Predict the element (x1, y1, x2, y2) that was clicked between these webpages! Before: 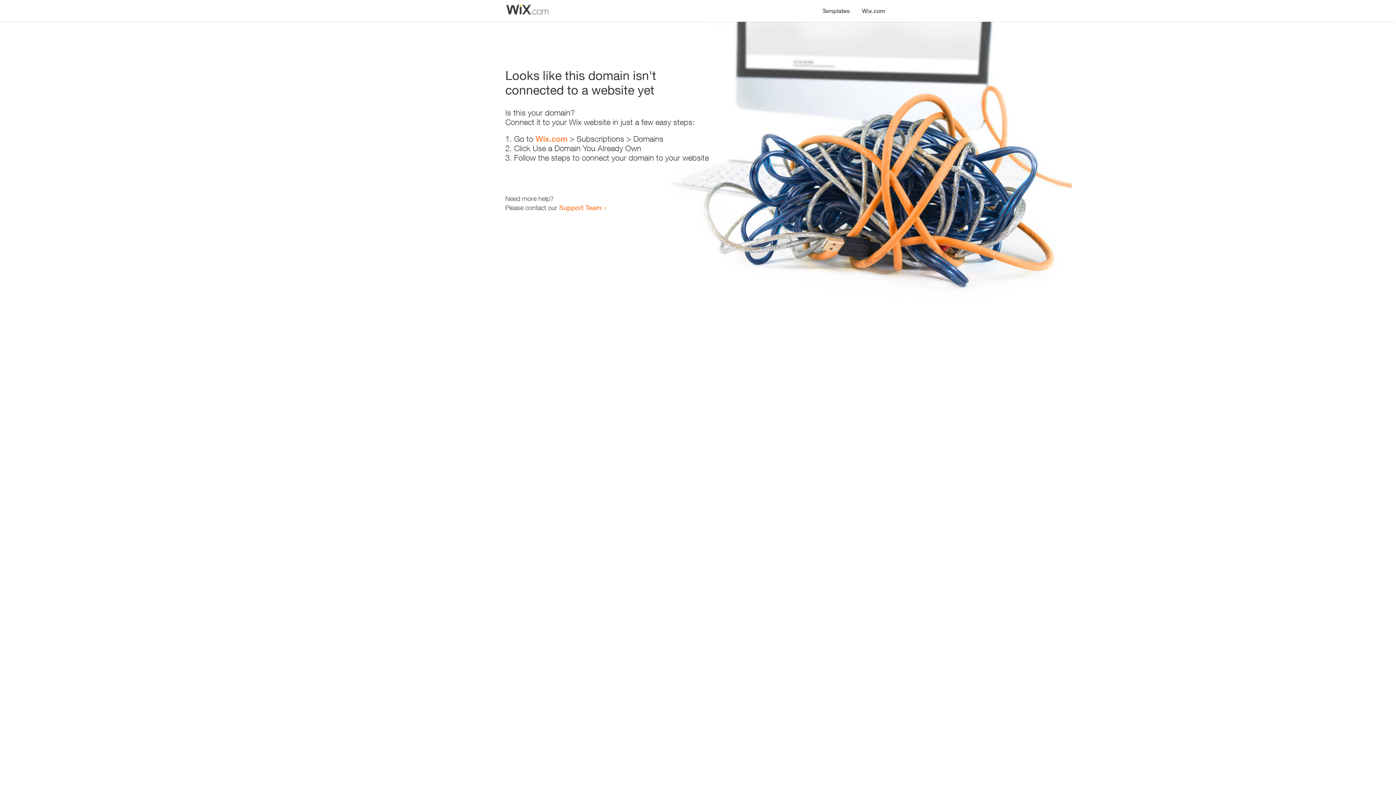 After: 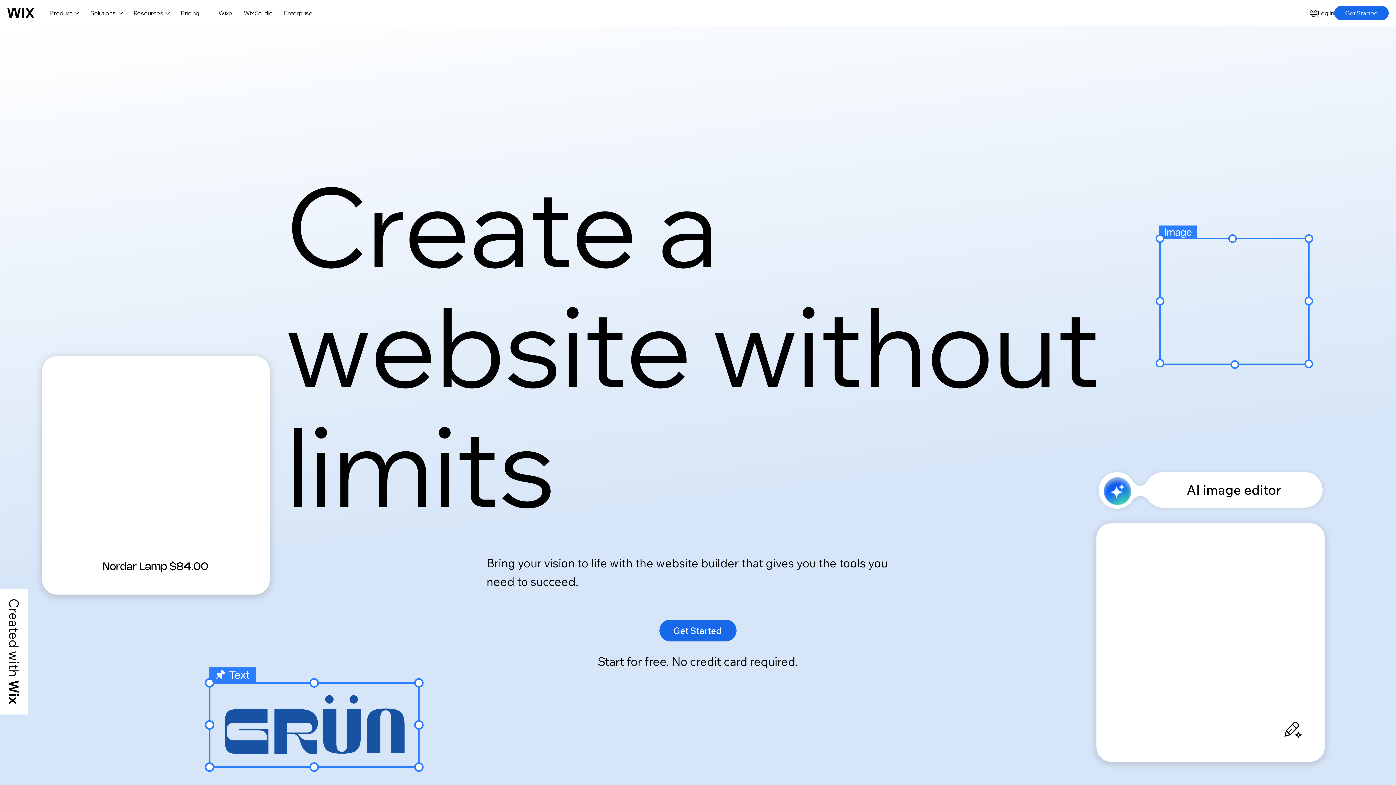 Action: bbox: (535, 134, 567, 143) label: Wix.com